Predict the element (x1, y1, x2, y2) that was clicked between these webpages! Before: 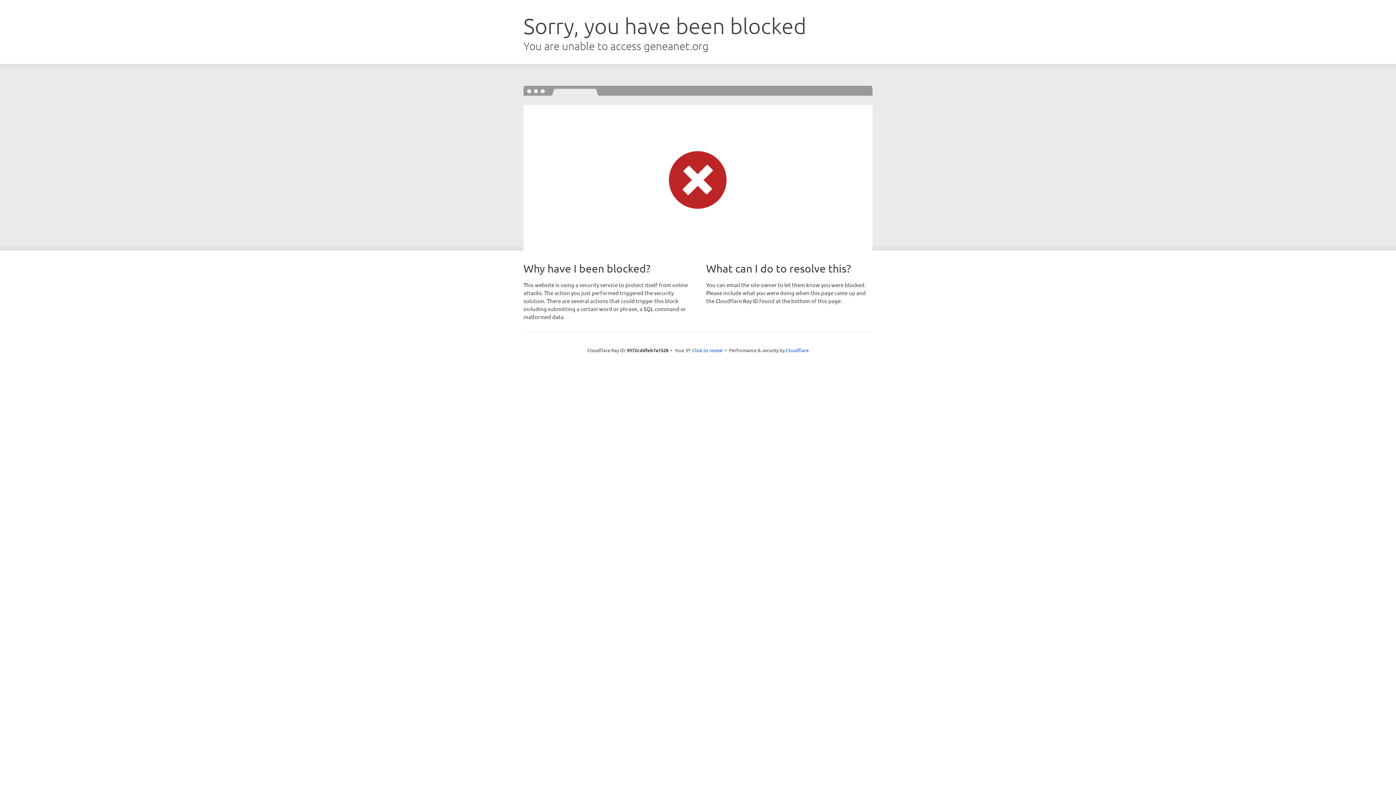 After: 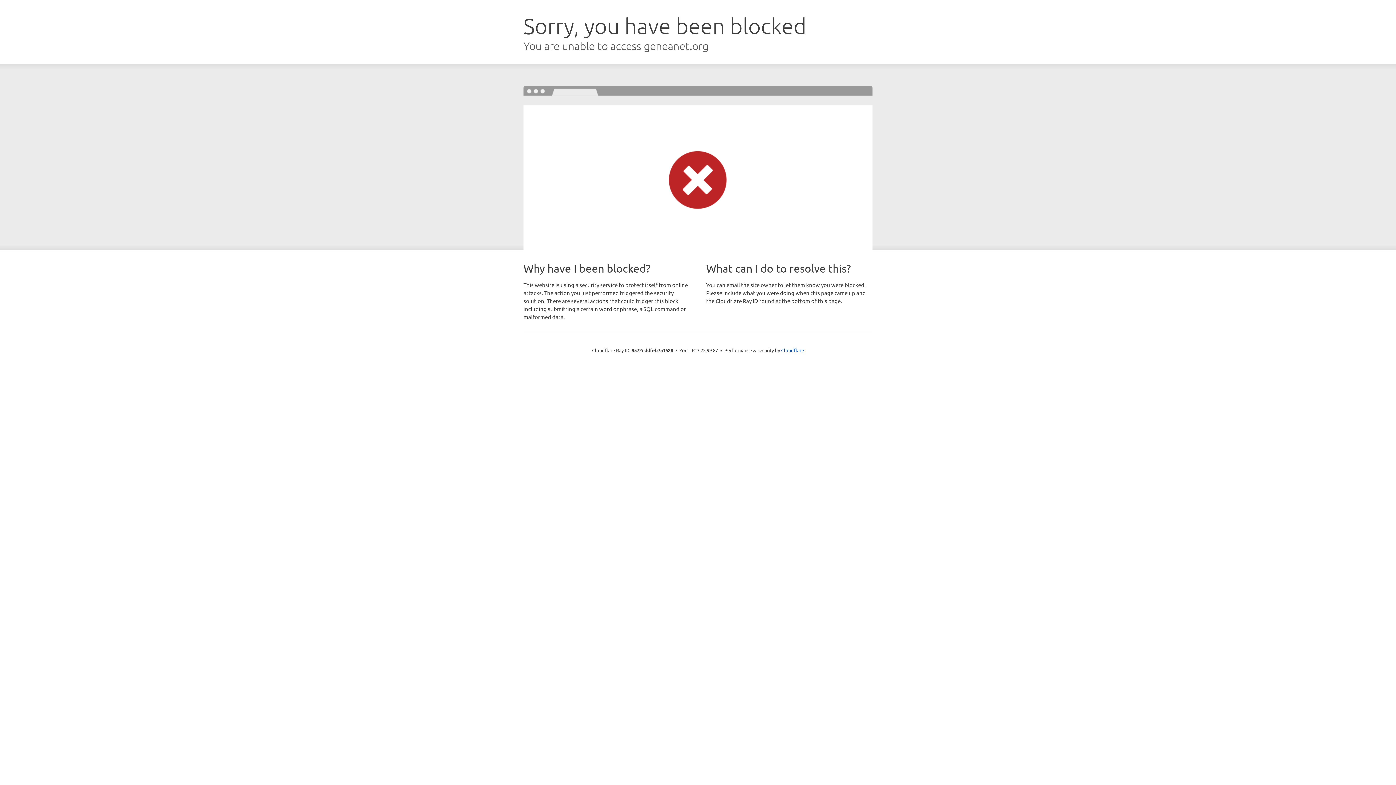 Action: label: Click to reveal bbox: (692, 346, 722, 353)